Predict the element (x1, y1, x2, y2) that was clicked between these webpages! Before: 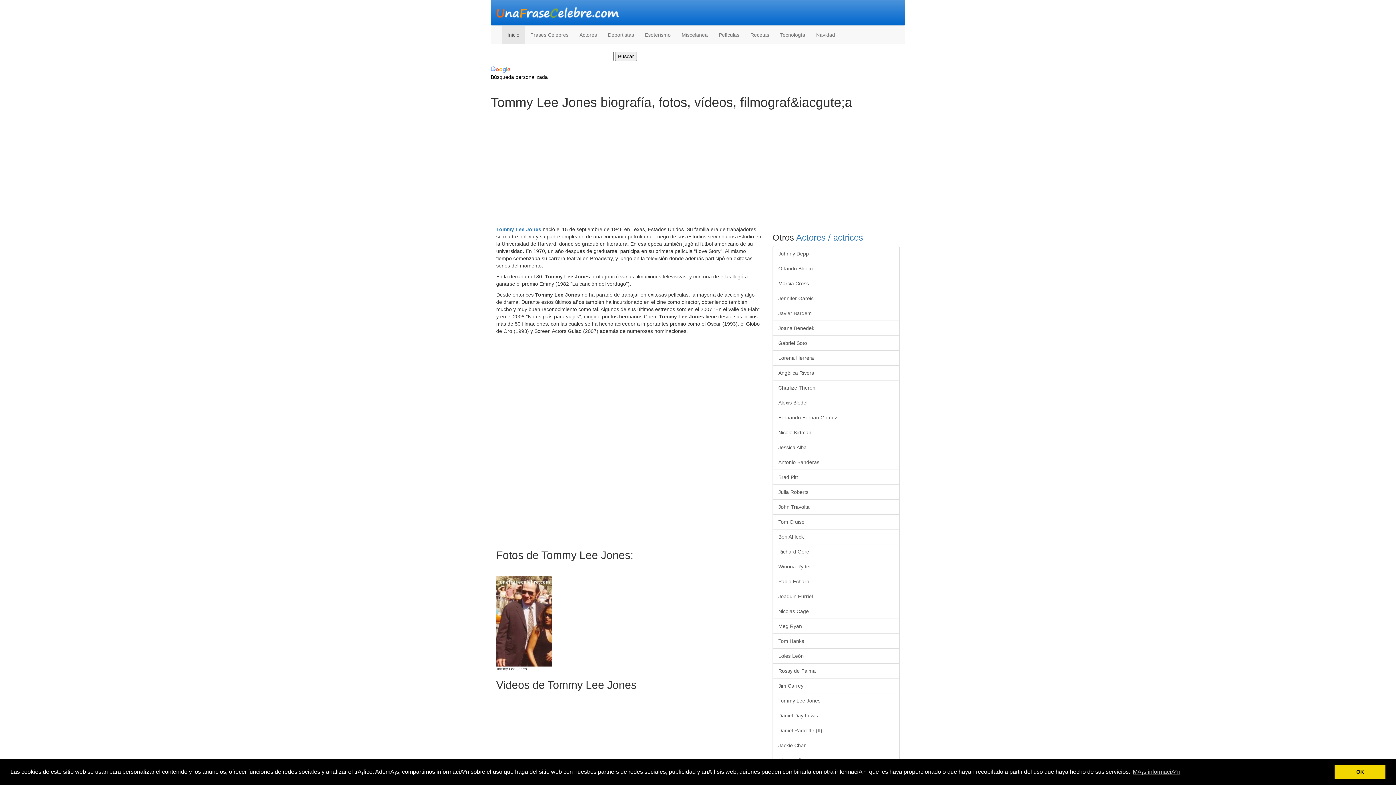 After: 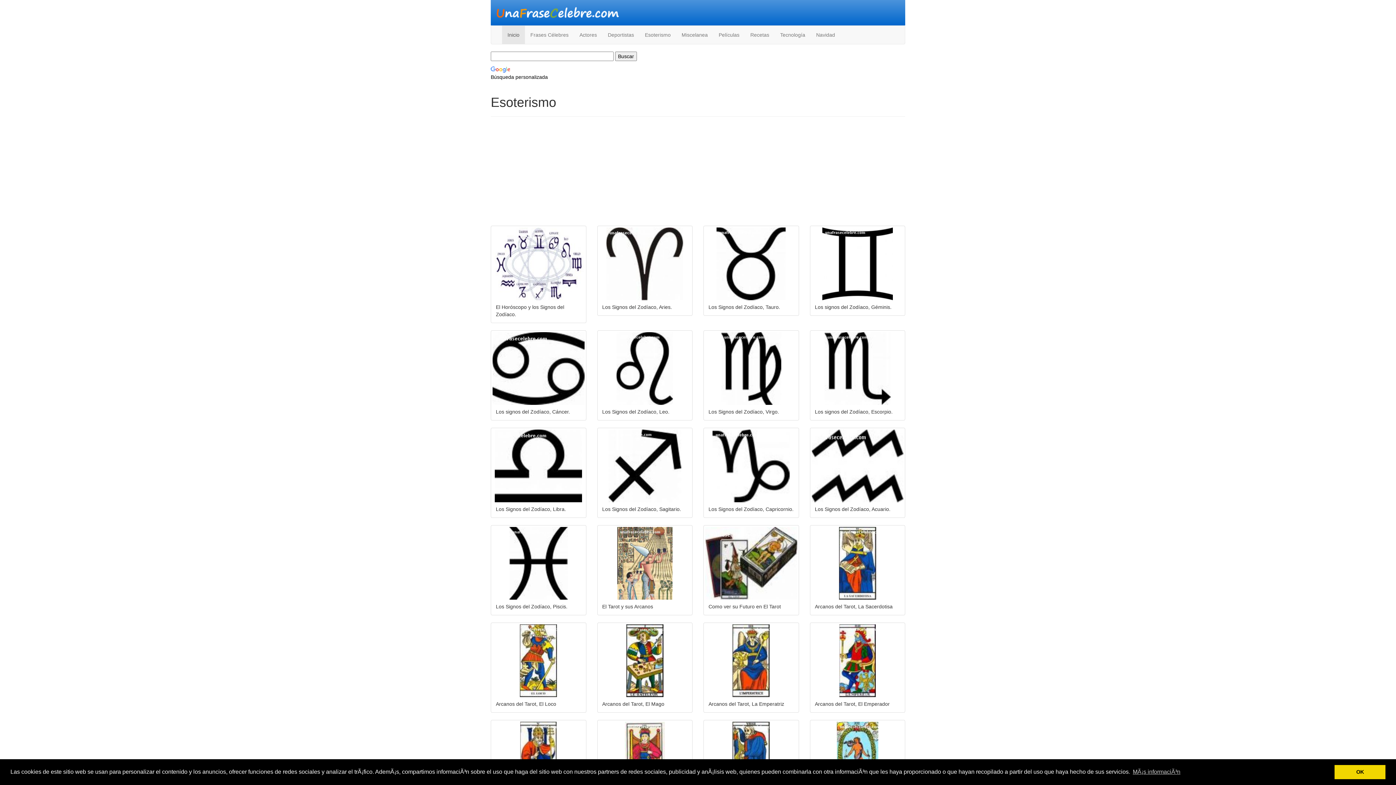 Action: bbox: (639, 25, 676, 44) label: Esoterismo